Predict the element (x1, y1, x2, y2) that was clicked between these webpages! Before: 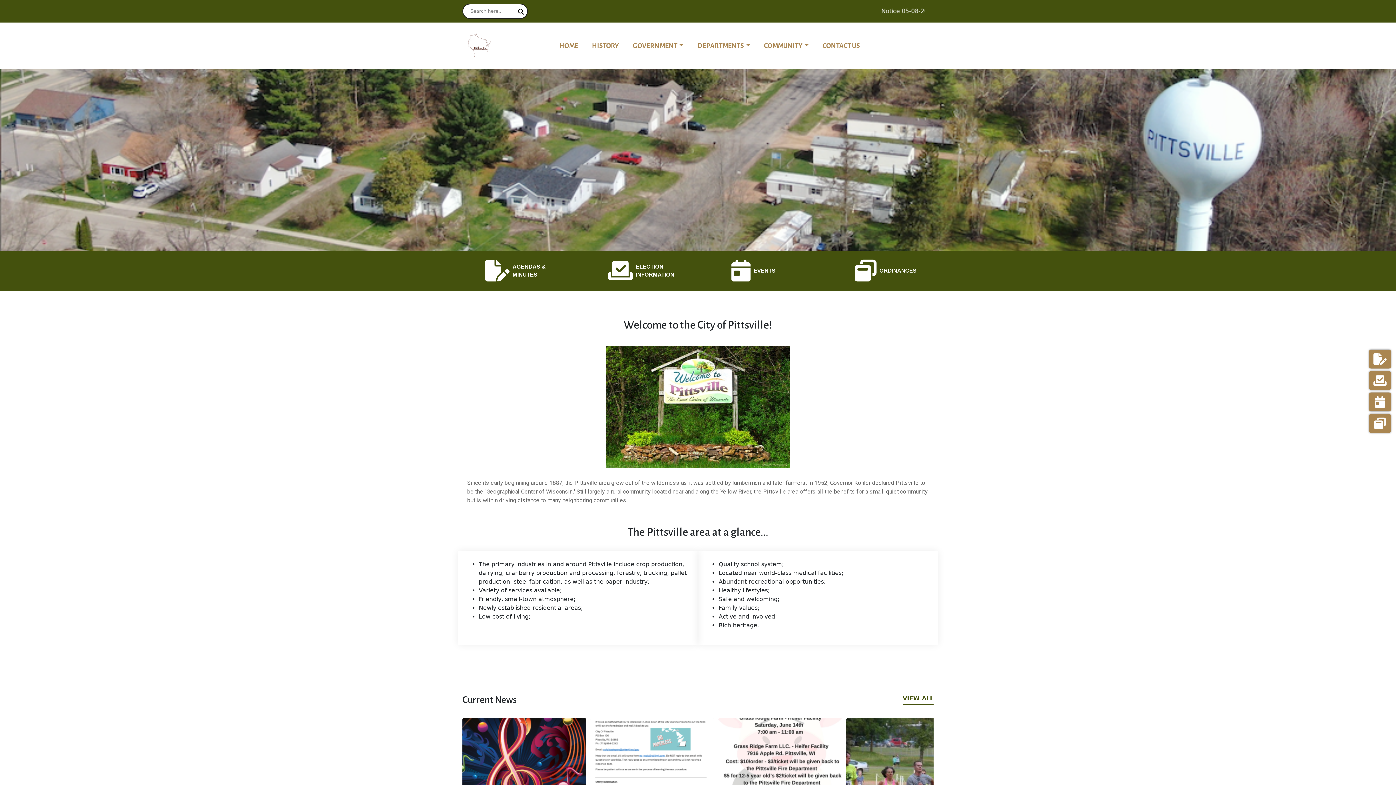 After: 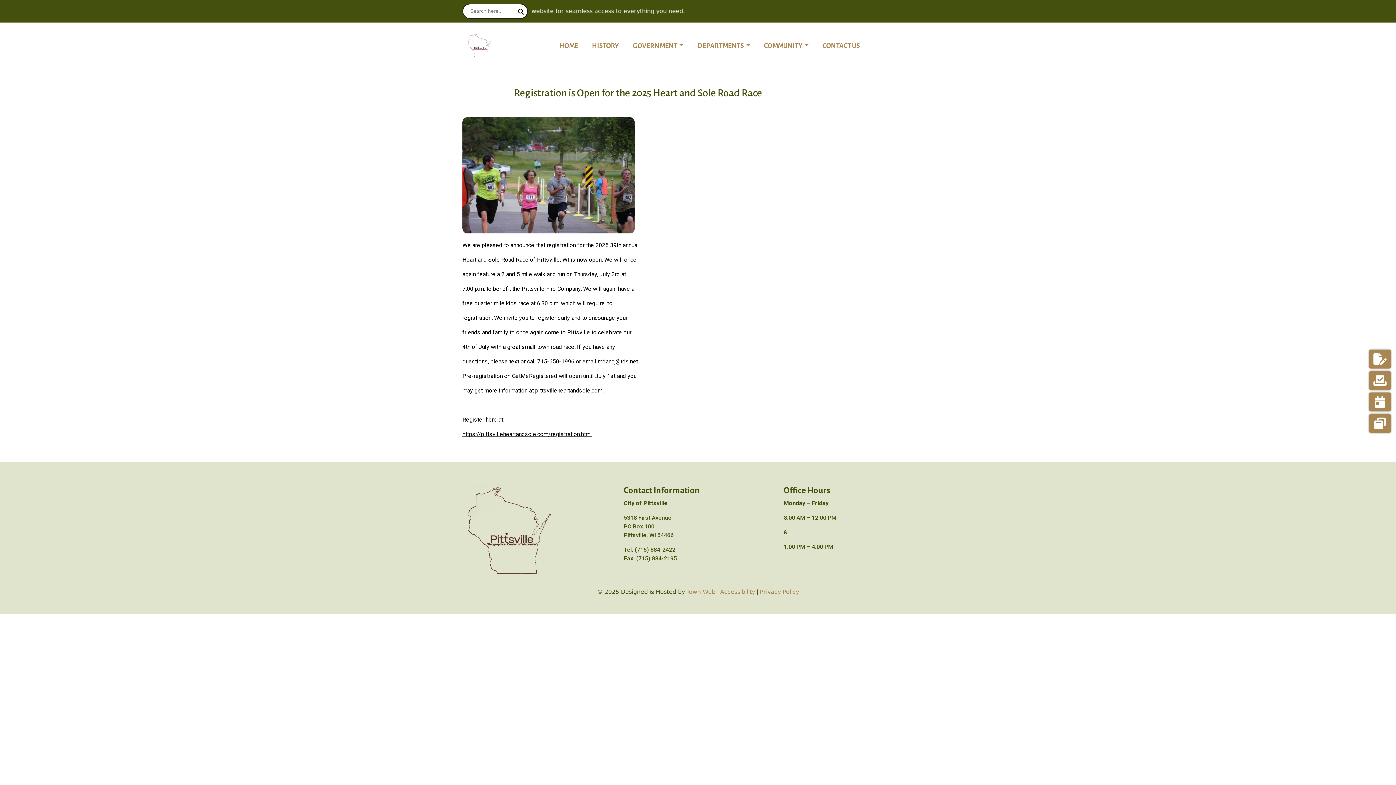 Action: bbox: (846, 768, 970, 775)